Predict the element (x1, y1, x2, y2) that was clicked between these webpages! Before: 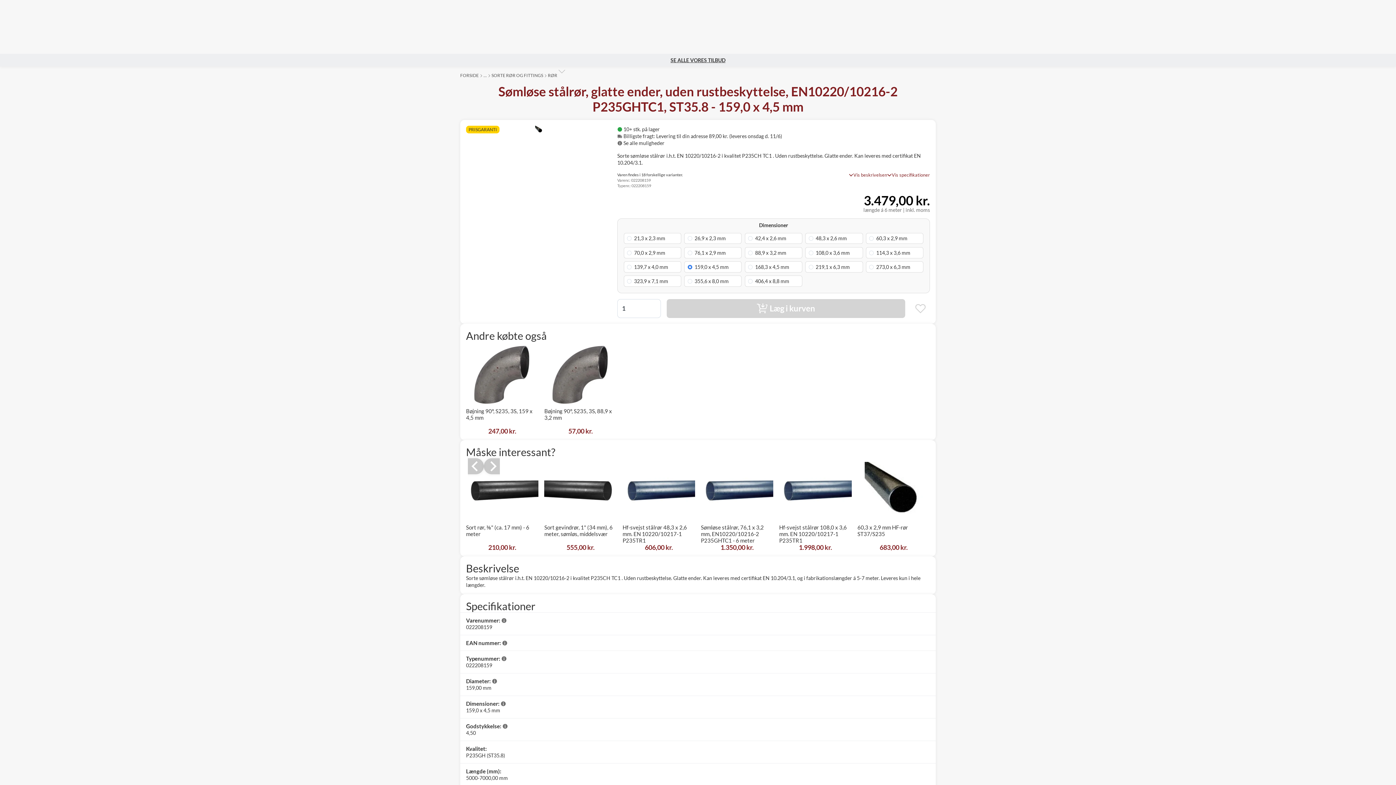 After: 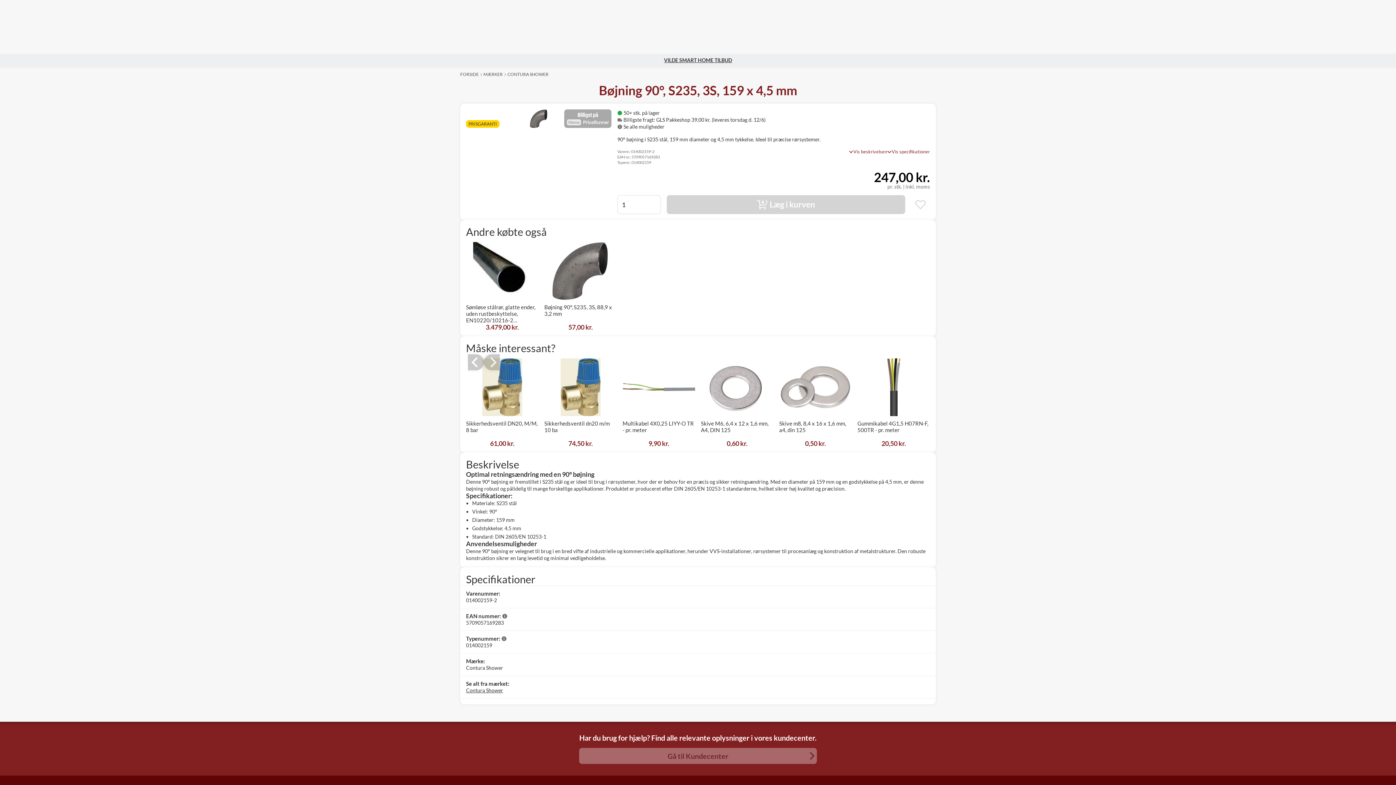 Action: label: Bøjning 90°, S235, 3S, 159 x 4,5 mm bbox: (466, 407, 538, 427)